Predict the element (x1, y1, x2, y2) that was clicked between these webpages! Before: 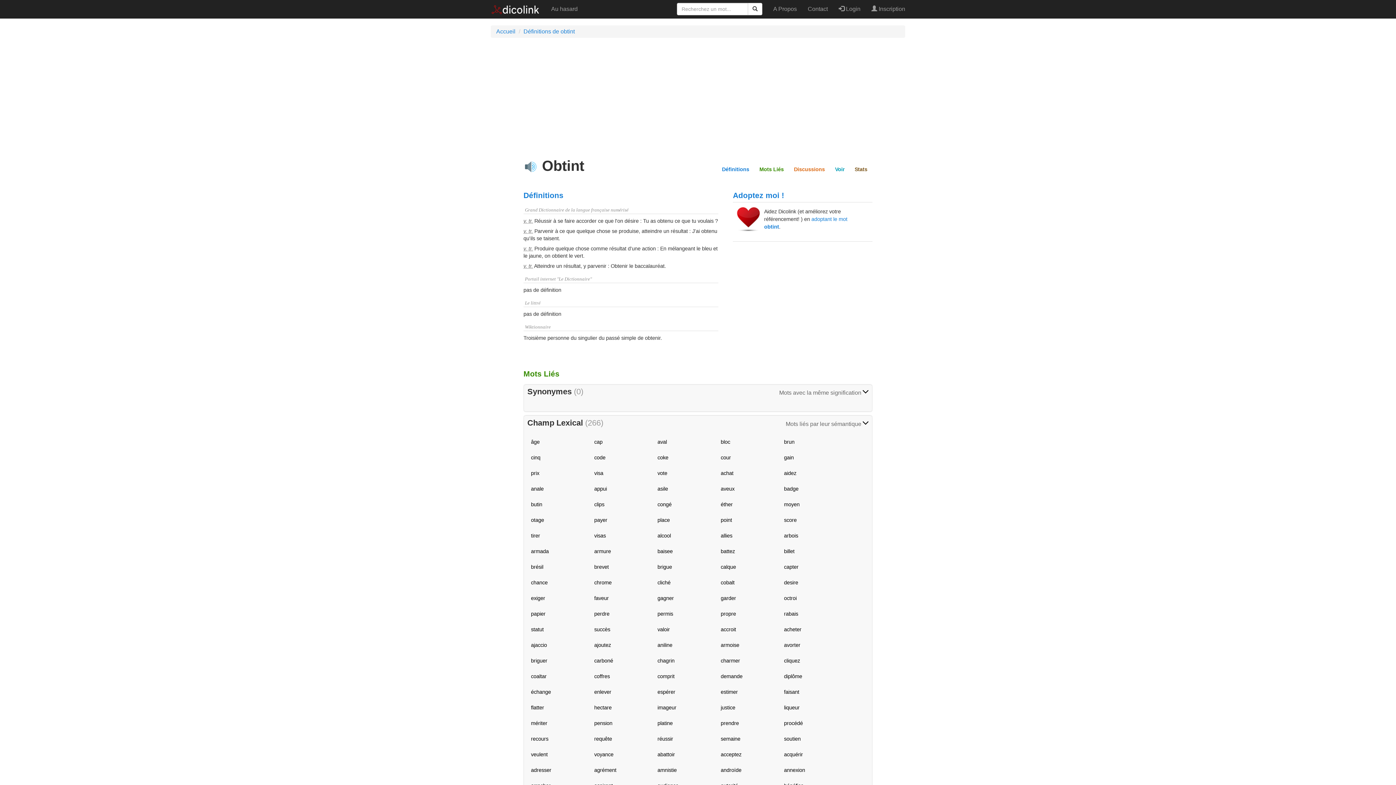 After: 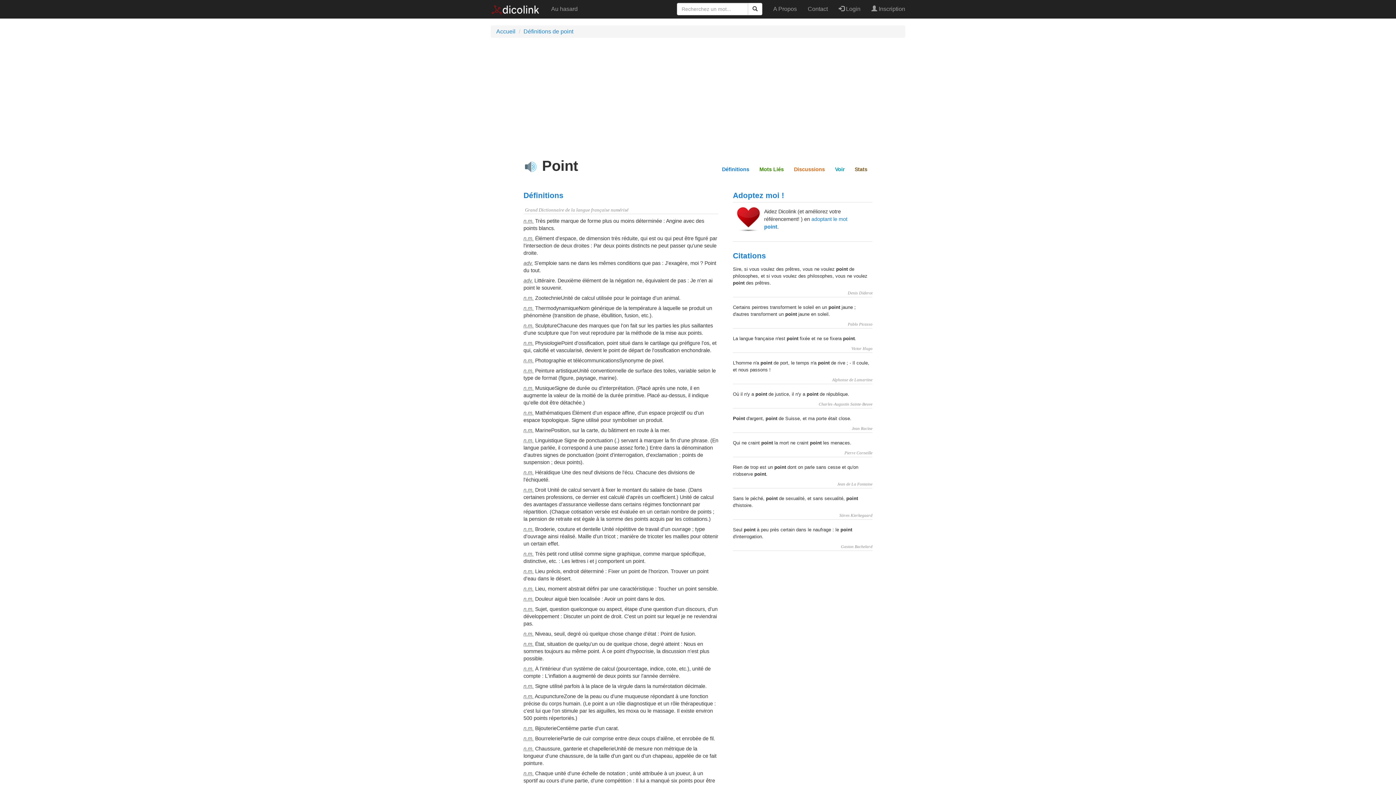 Action: bbox: (720, 517, 732, 523) label: point